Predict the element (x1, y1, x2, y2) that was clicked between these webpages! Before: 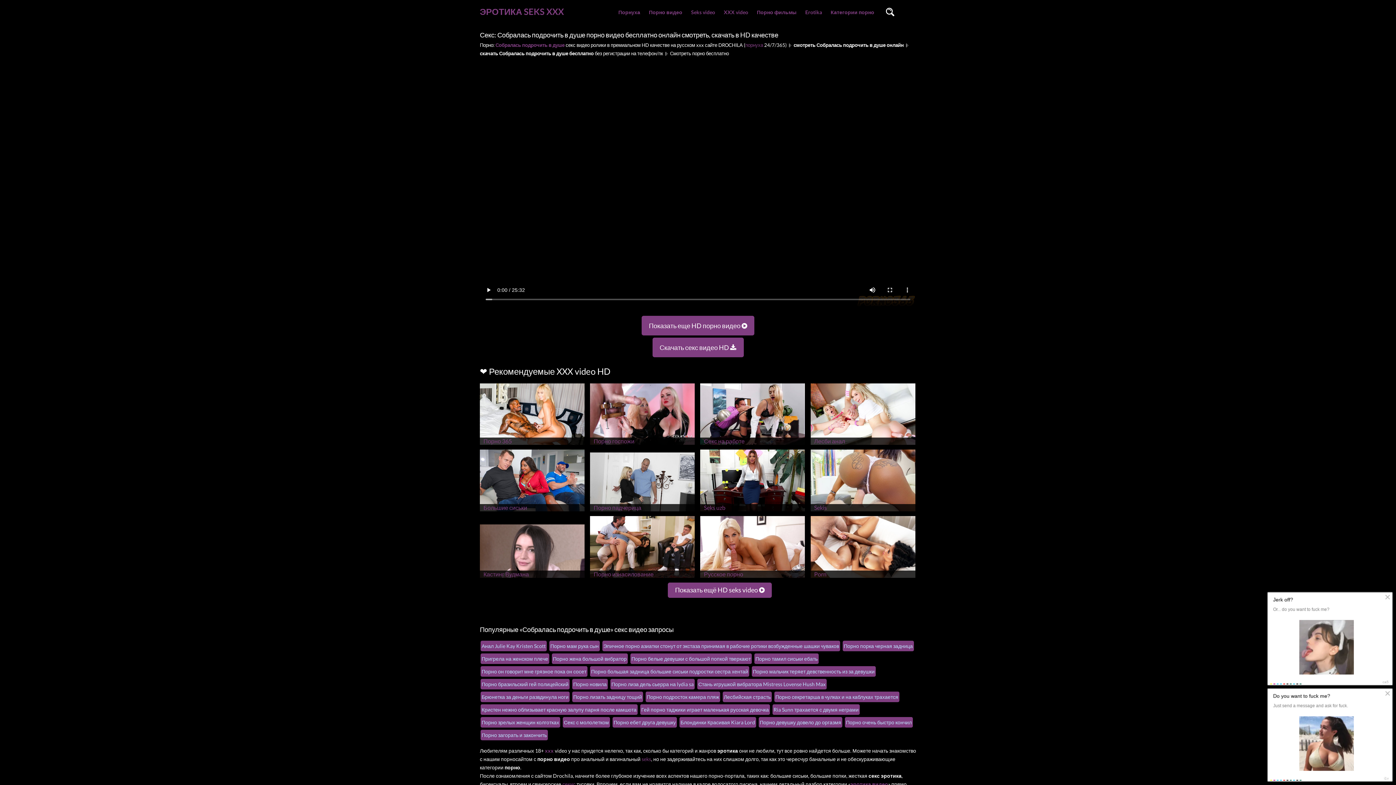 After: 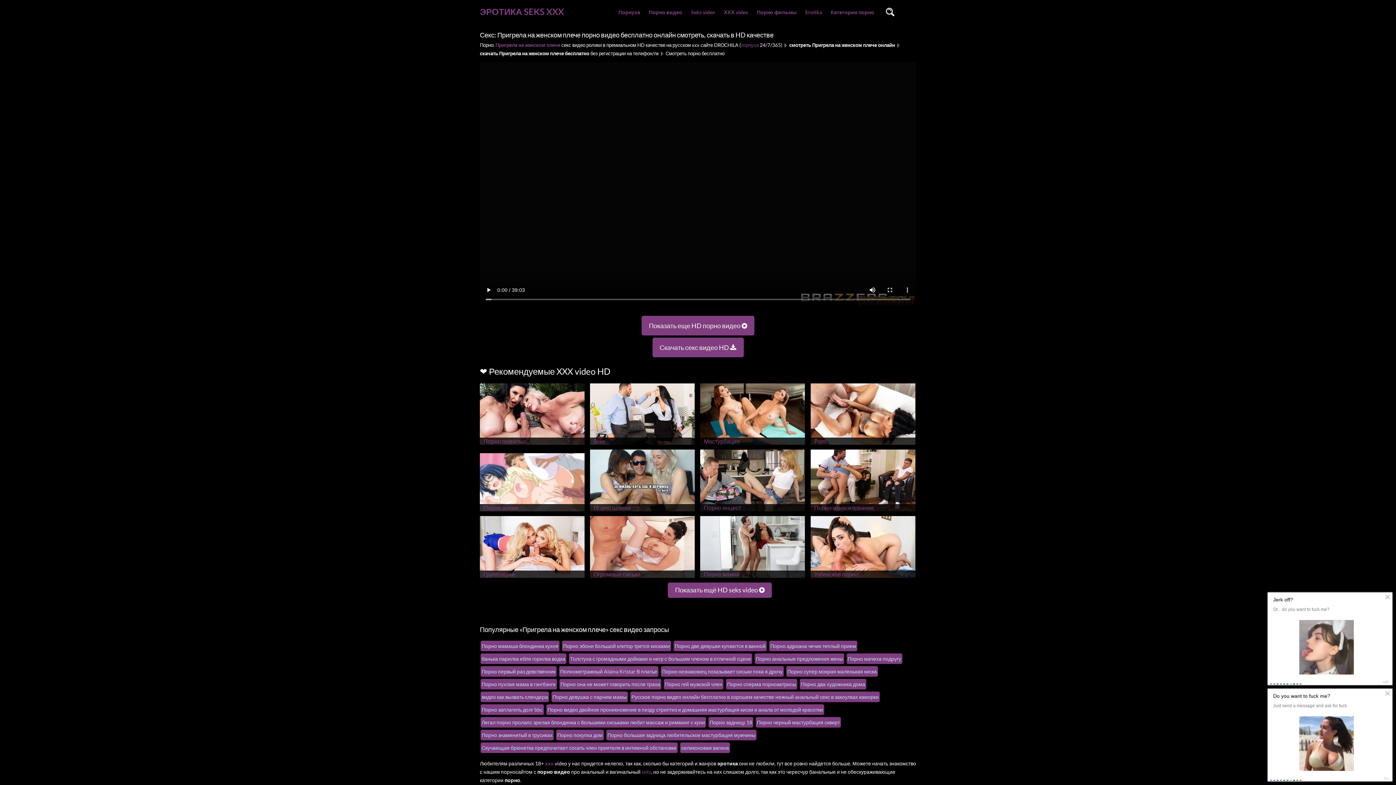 Action: bbox: (480, 653, 549, 664) label: Пригрела на женском плече